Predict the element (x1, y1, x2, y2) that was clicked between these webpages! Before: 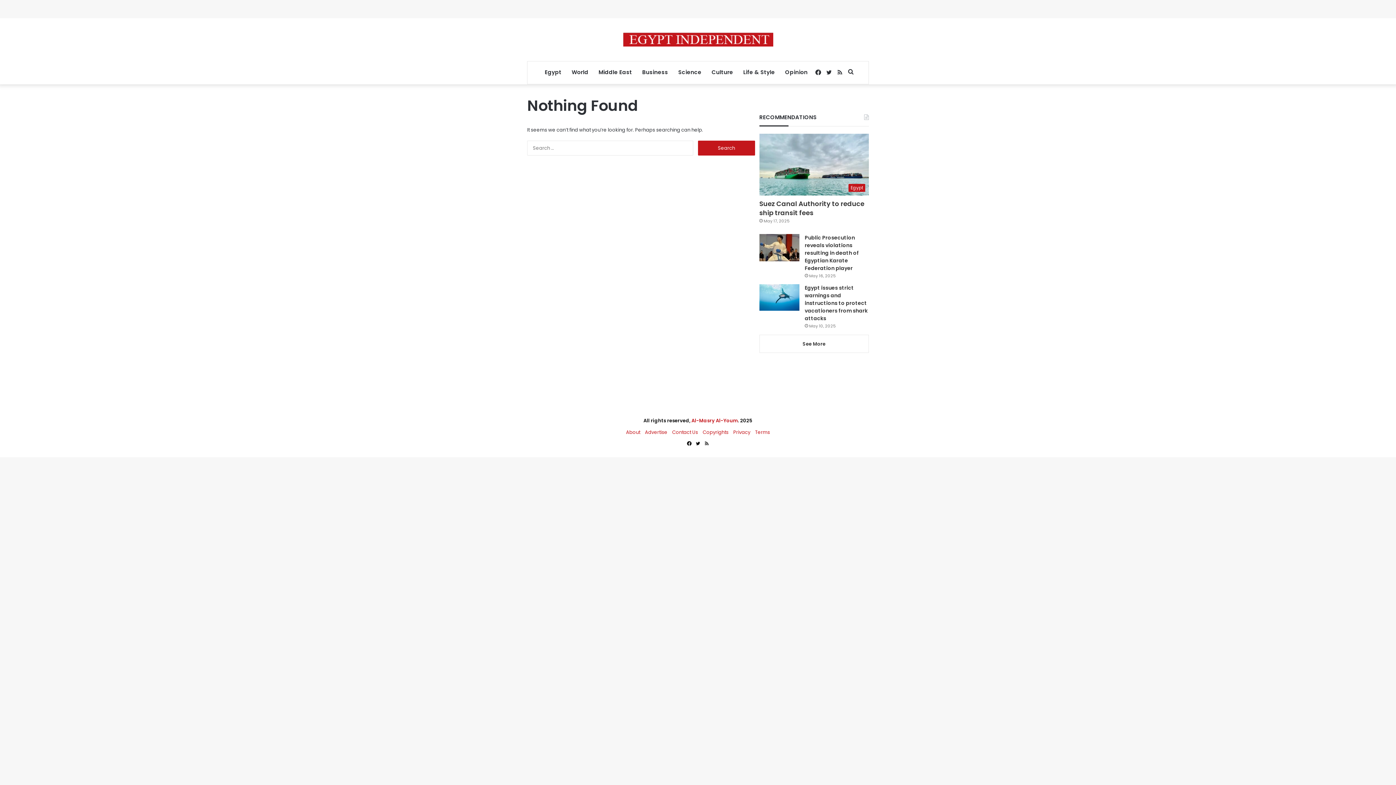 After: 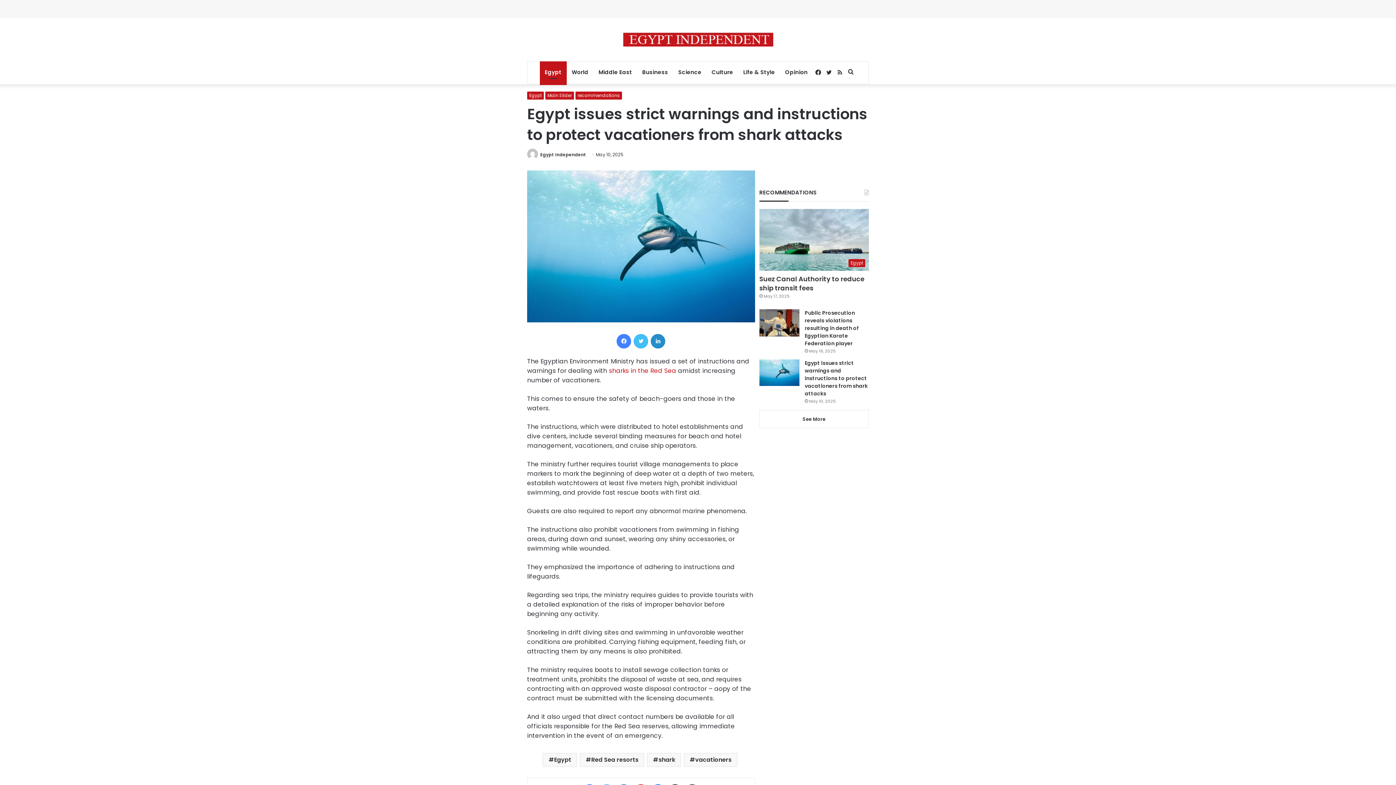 Action: bbox: (759, 284, 799, 310) label: Egypt issues strict warnings and instructions to protect vacationers from shark attacks